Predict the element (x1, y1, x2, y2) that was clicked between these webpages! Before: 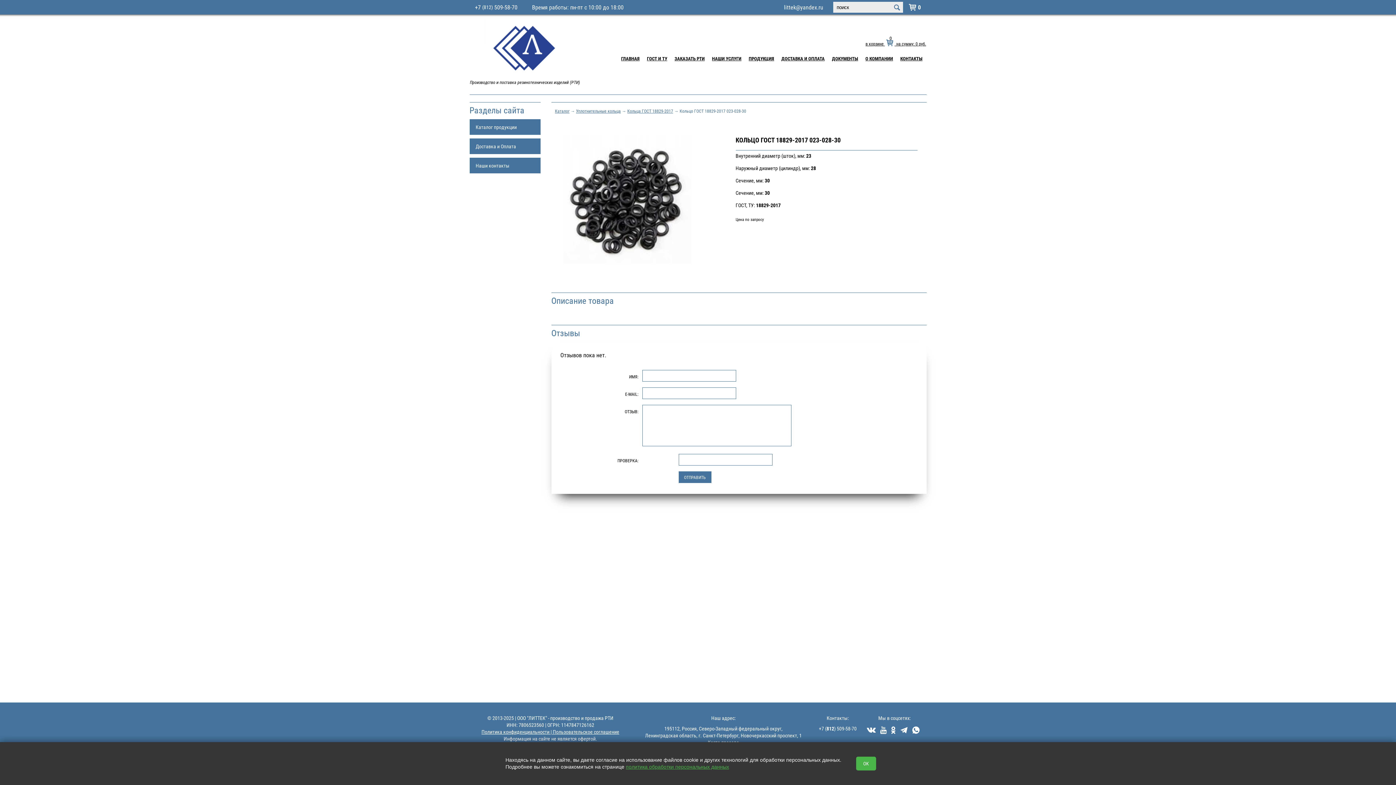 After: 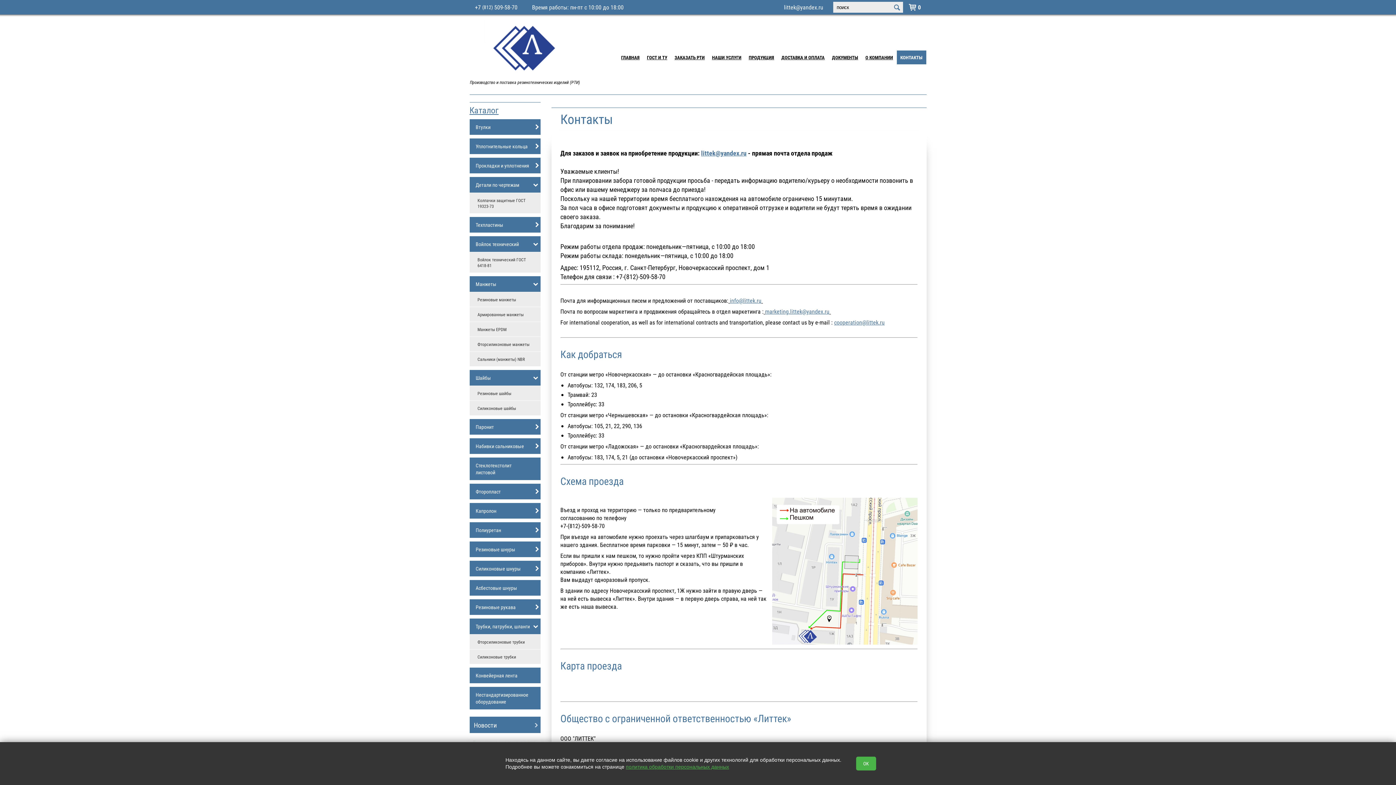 Action: bbox: (896, 51, 926, 65) label: КОНТАКТЫ